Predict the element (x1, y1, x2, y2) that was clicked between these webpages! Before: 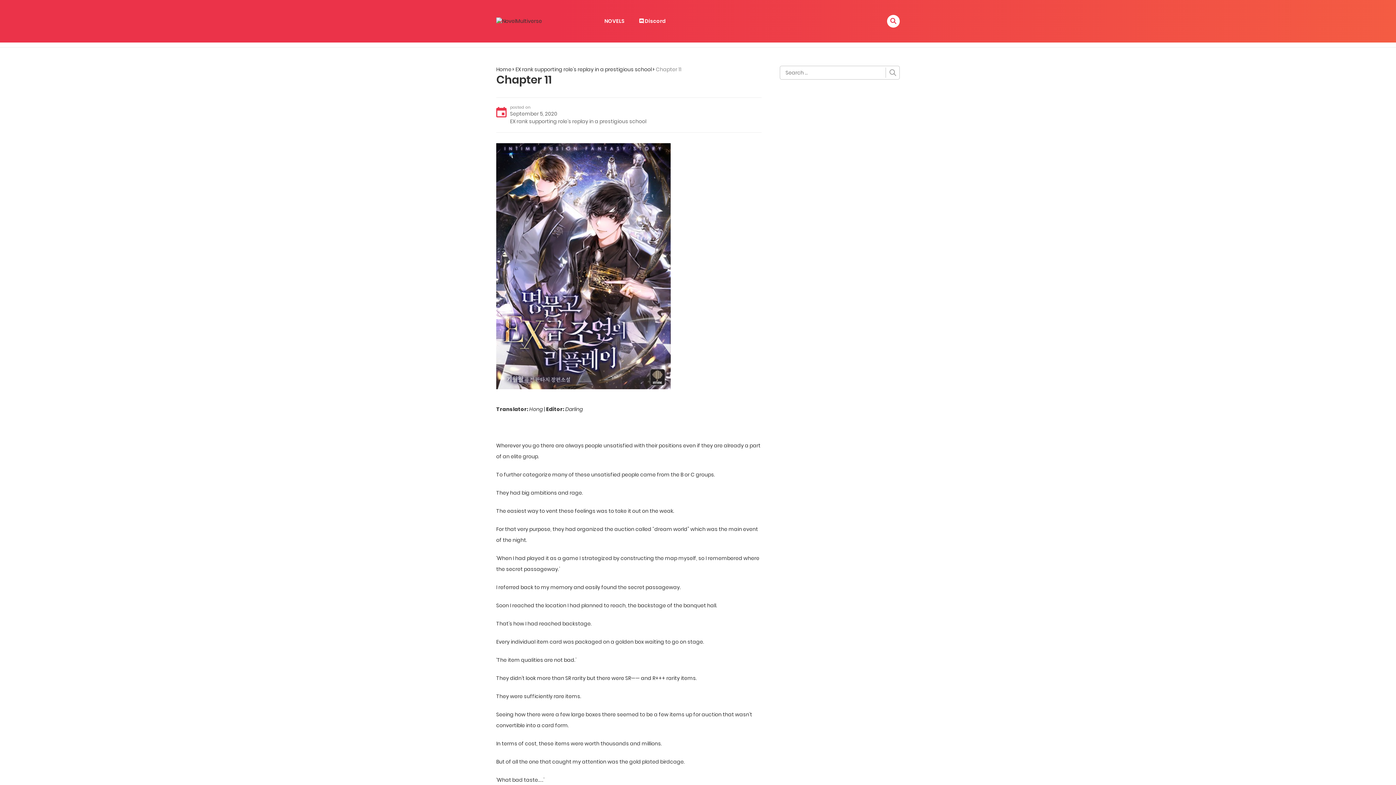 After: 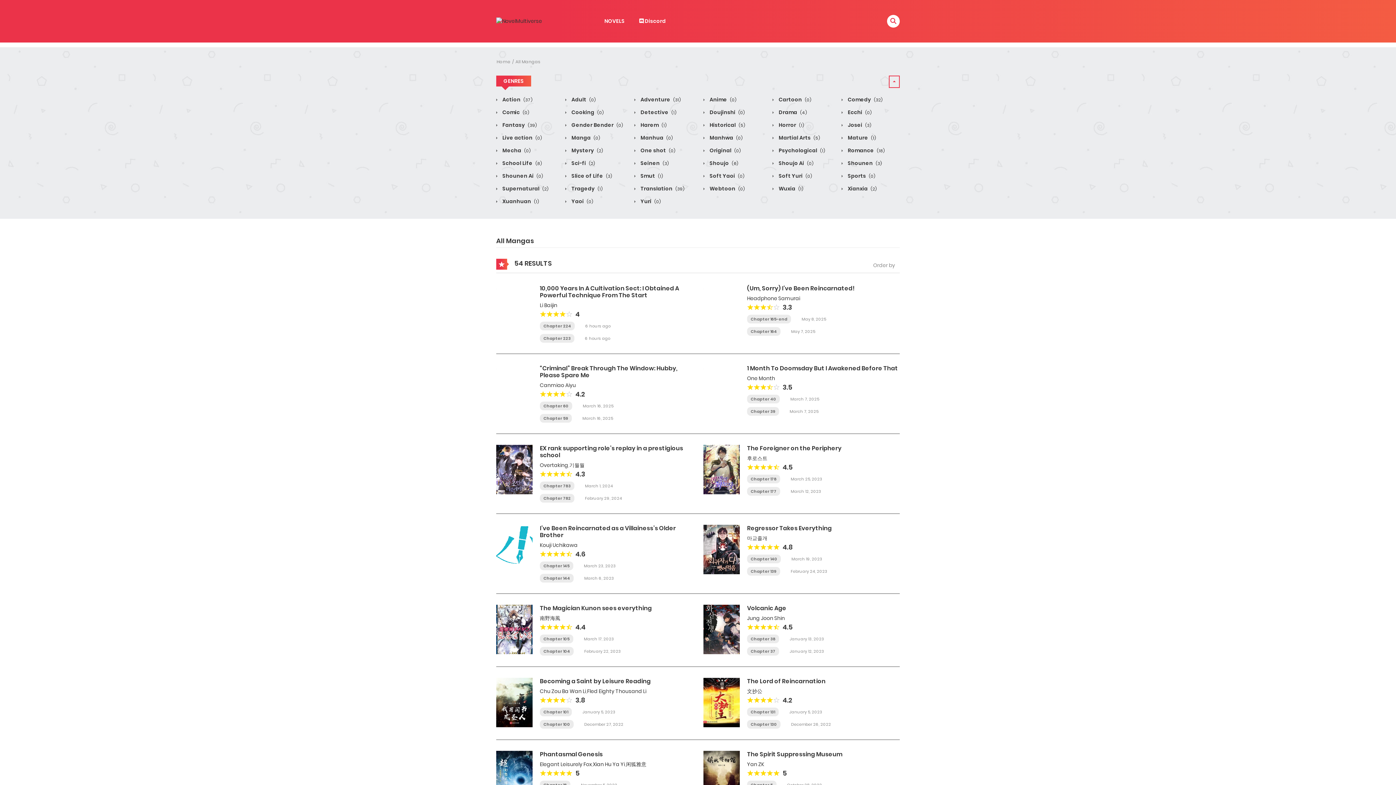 Action: bbox: (597, 12, 632, 29) label: NOVELS